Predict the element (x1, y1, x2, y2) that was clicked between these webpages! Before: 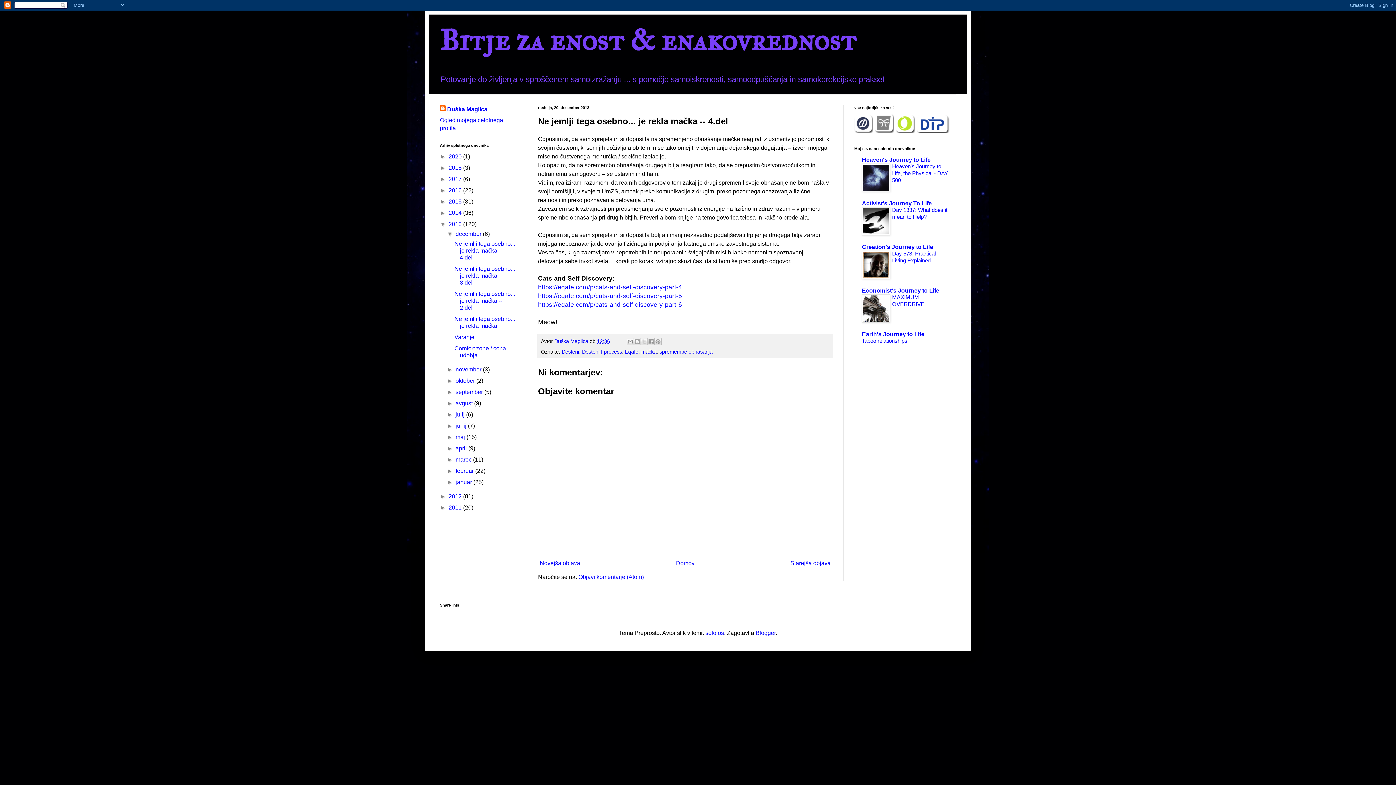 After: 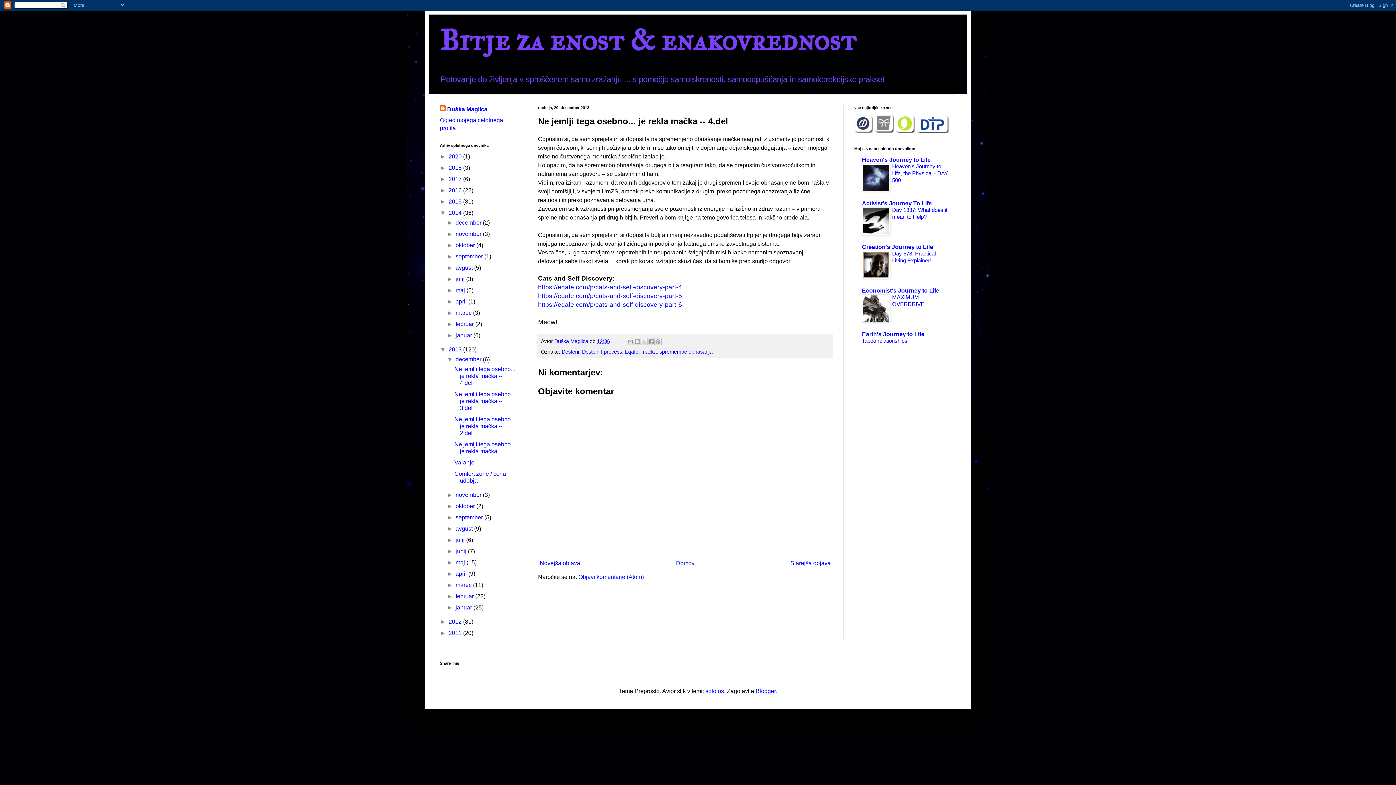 Action: label: ►   bbox: (440, 209, 448, 216)